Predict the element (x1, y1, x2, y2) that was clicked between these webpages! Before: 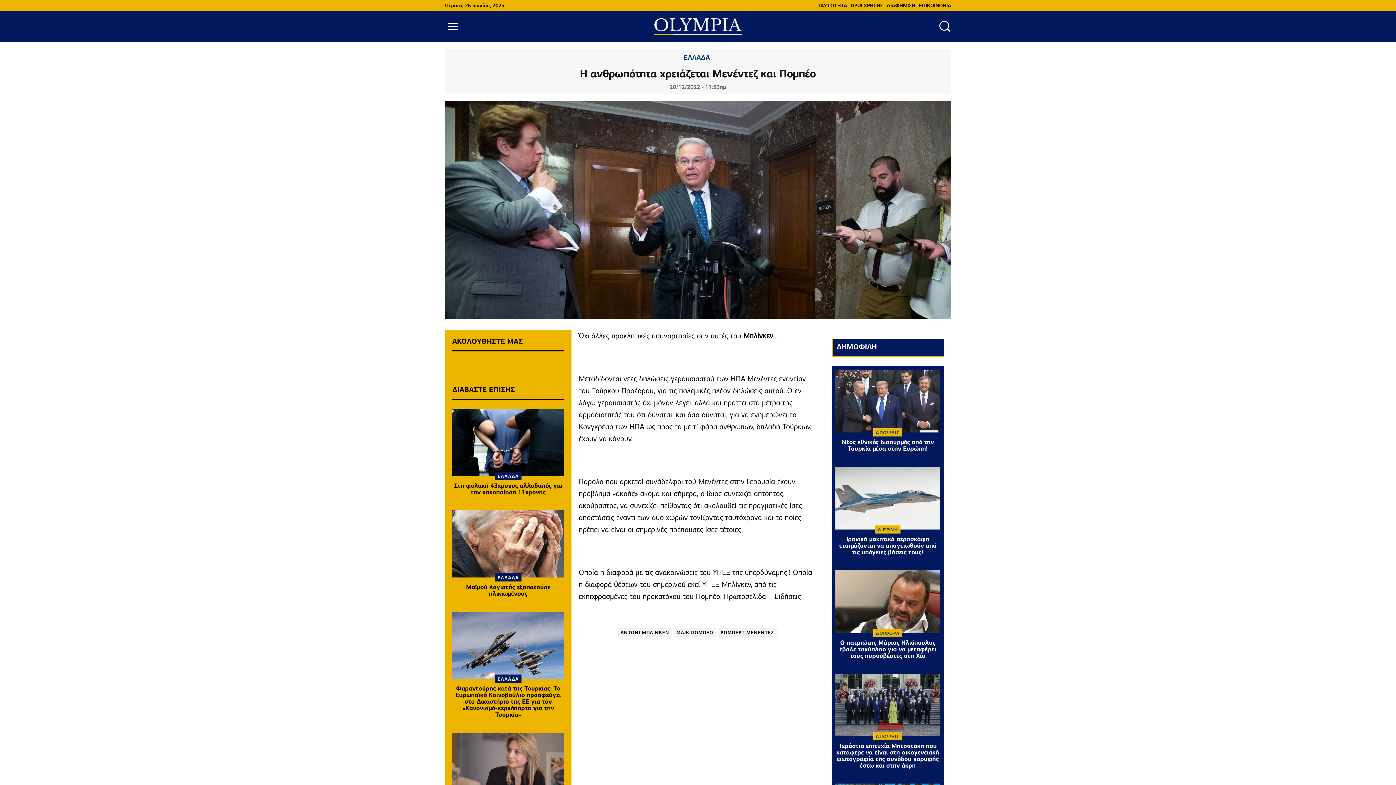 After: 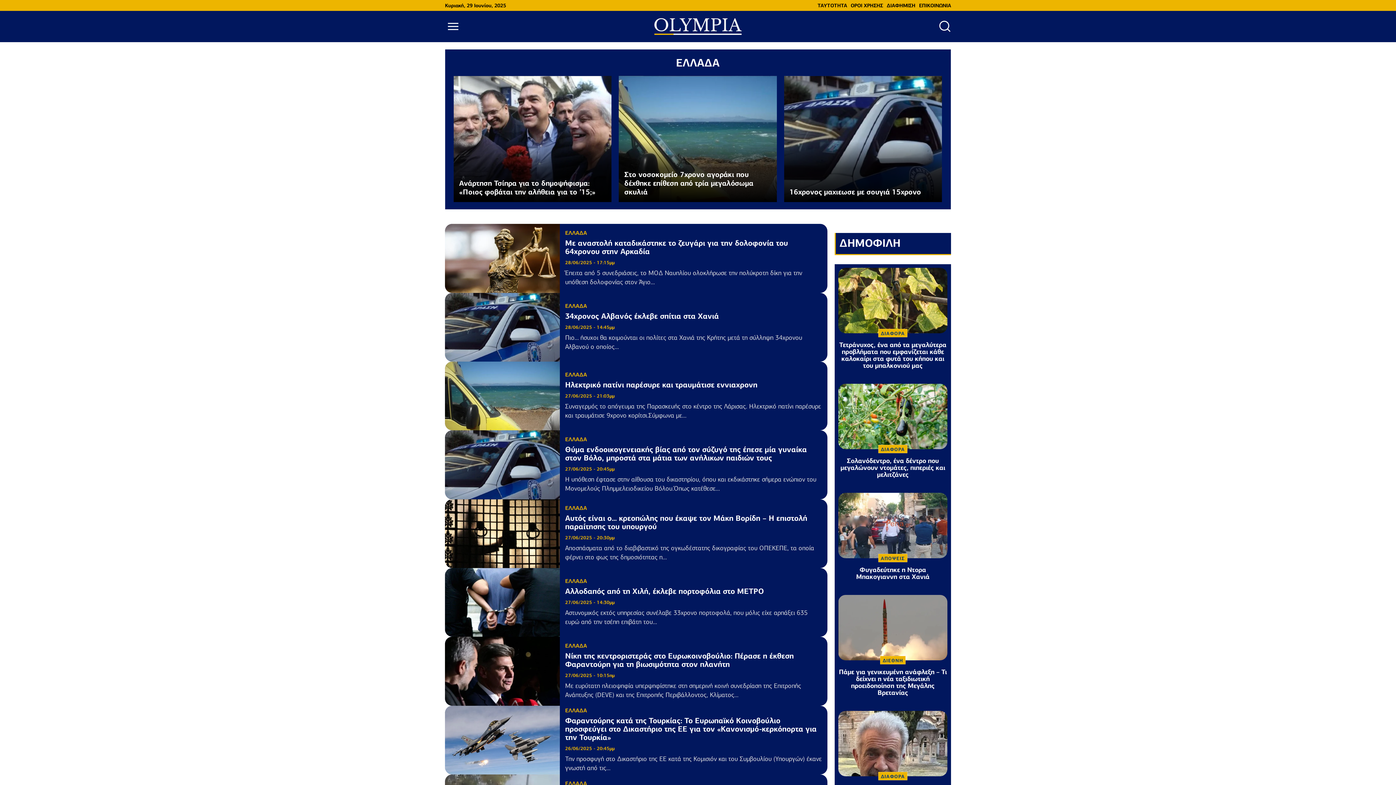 Action: label: ΕΛΛΑΔΑ bbox: (495, 674, 521, 683)